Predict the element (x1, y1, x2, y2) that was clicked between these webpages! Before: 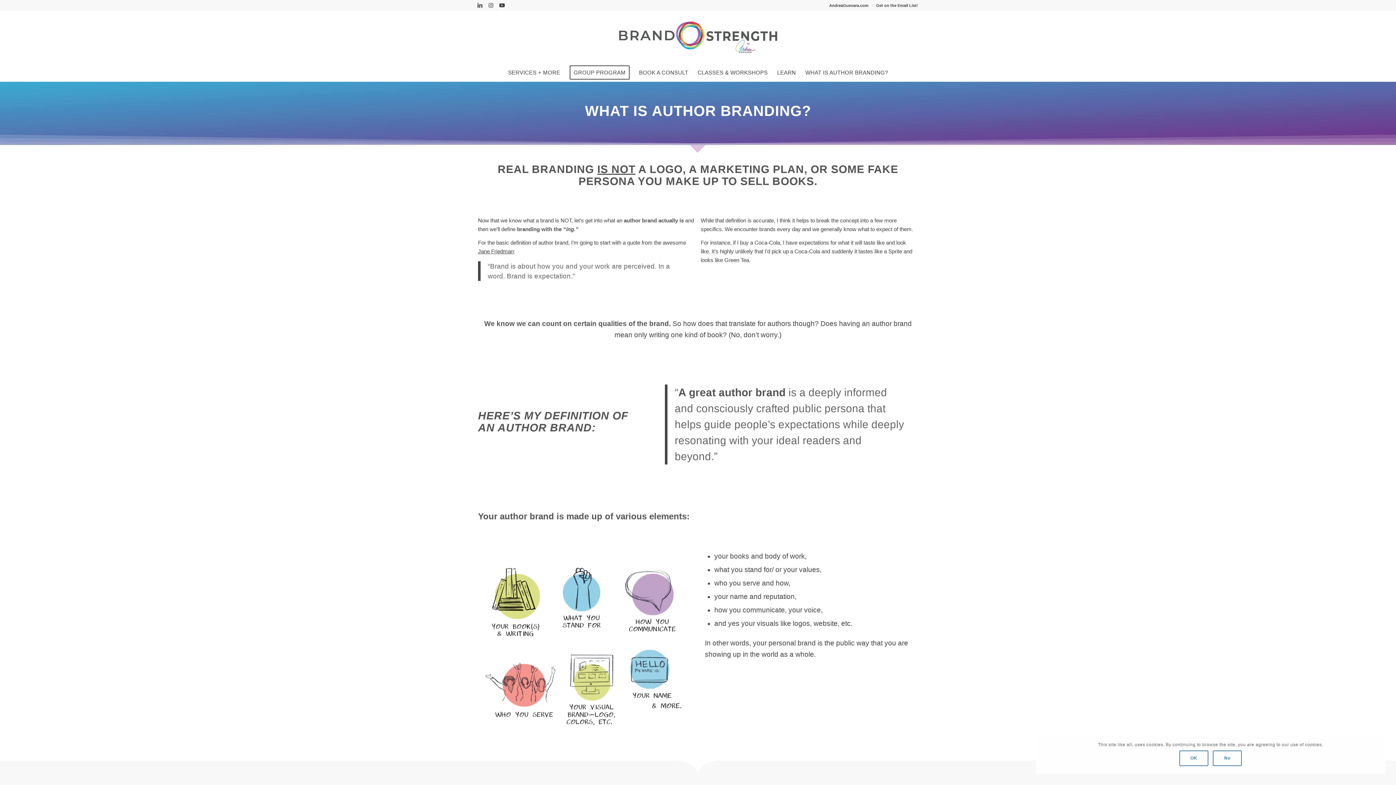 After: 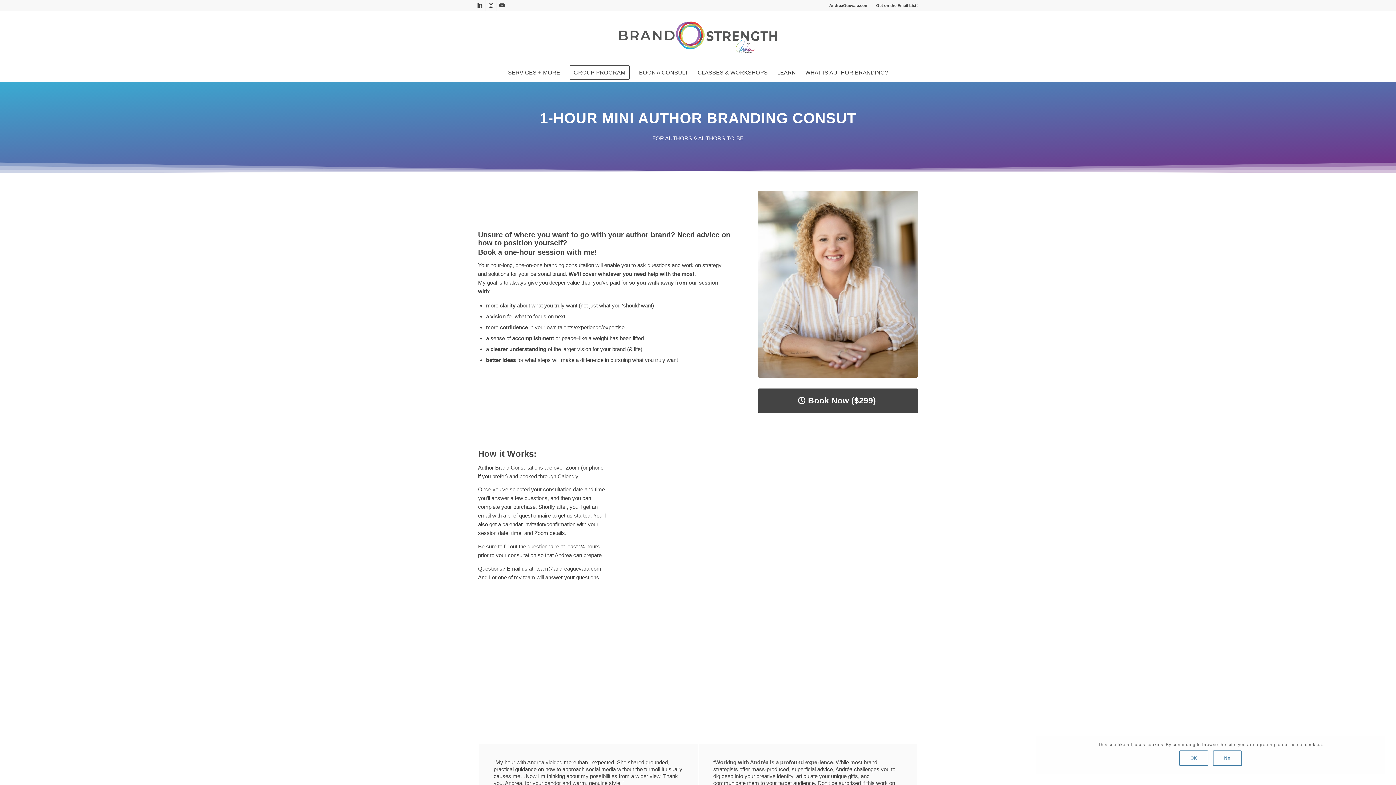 Action: bbox: (634, 63, 693, 81) label: BOOK A CONSULT